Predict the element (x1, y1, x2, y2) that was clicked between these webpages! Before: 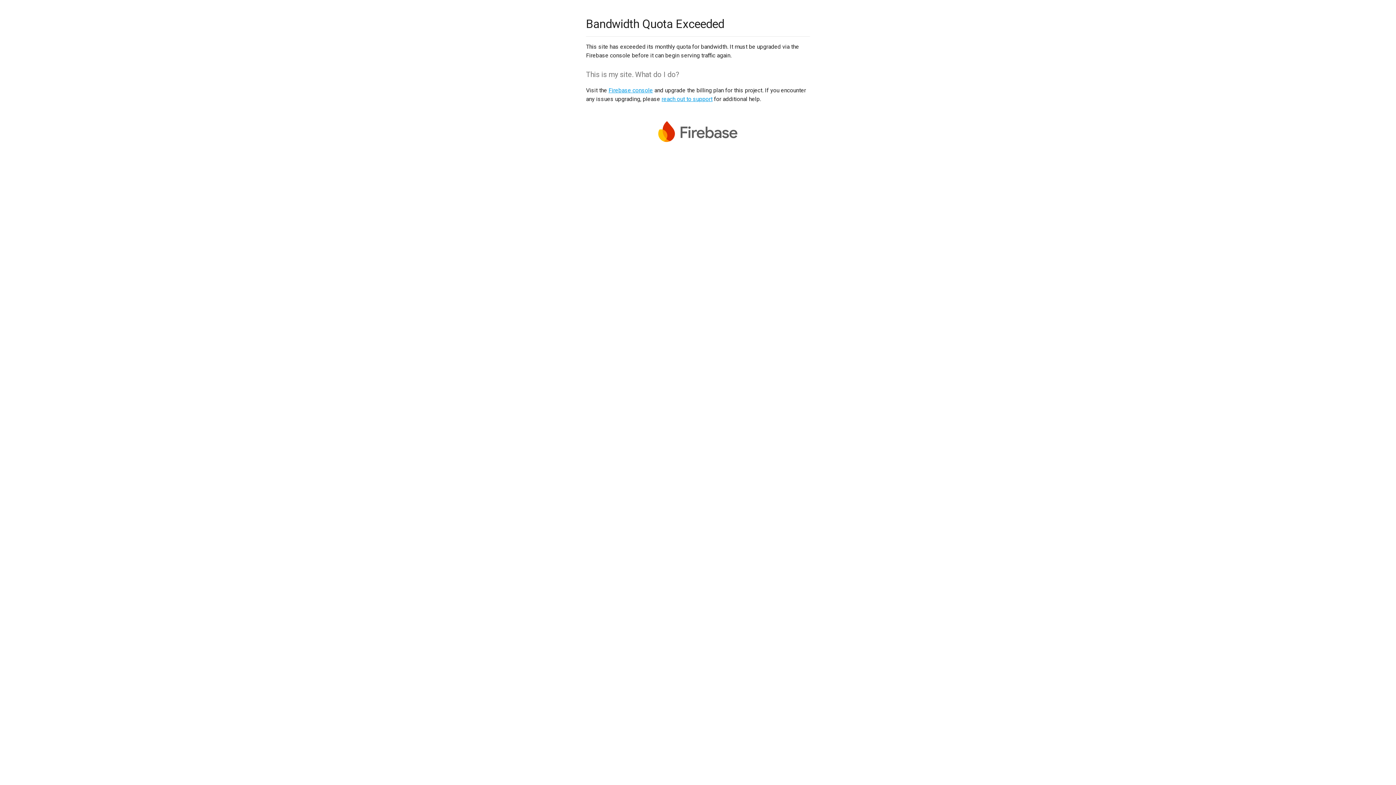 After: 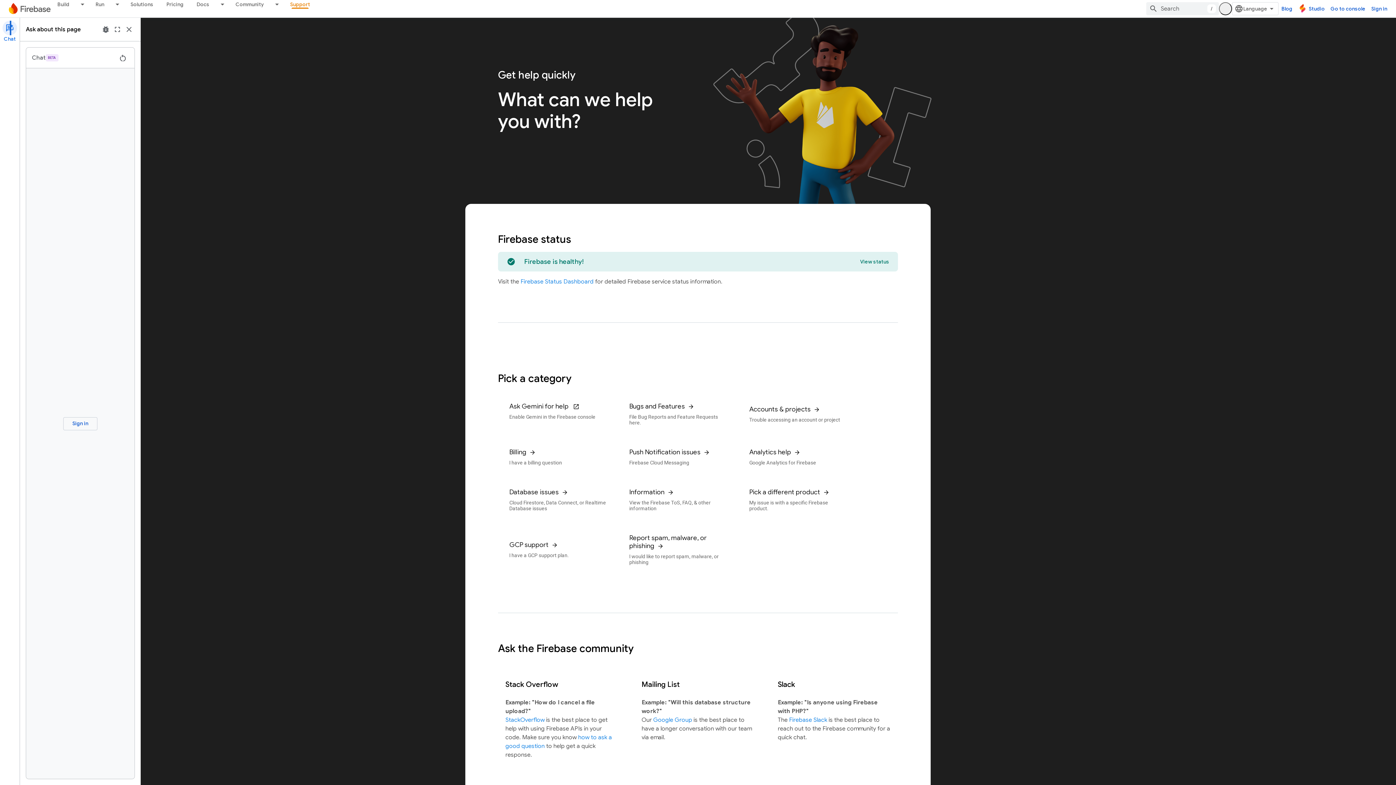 Action: label: reach out to support bbox: (661, 95, 712, 102)